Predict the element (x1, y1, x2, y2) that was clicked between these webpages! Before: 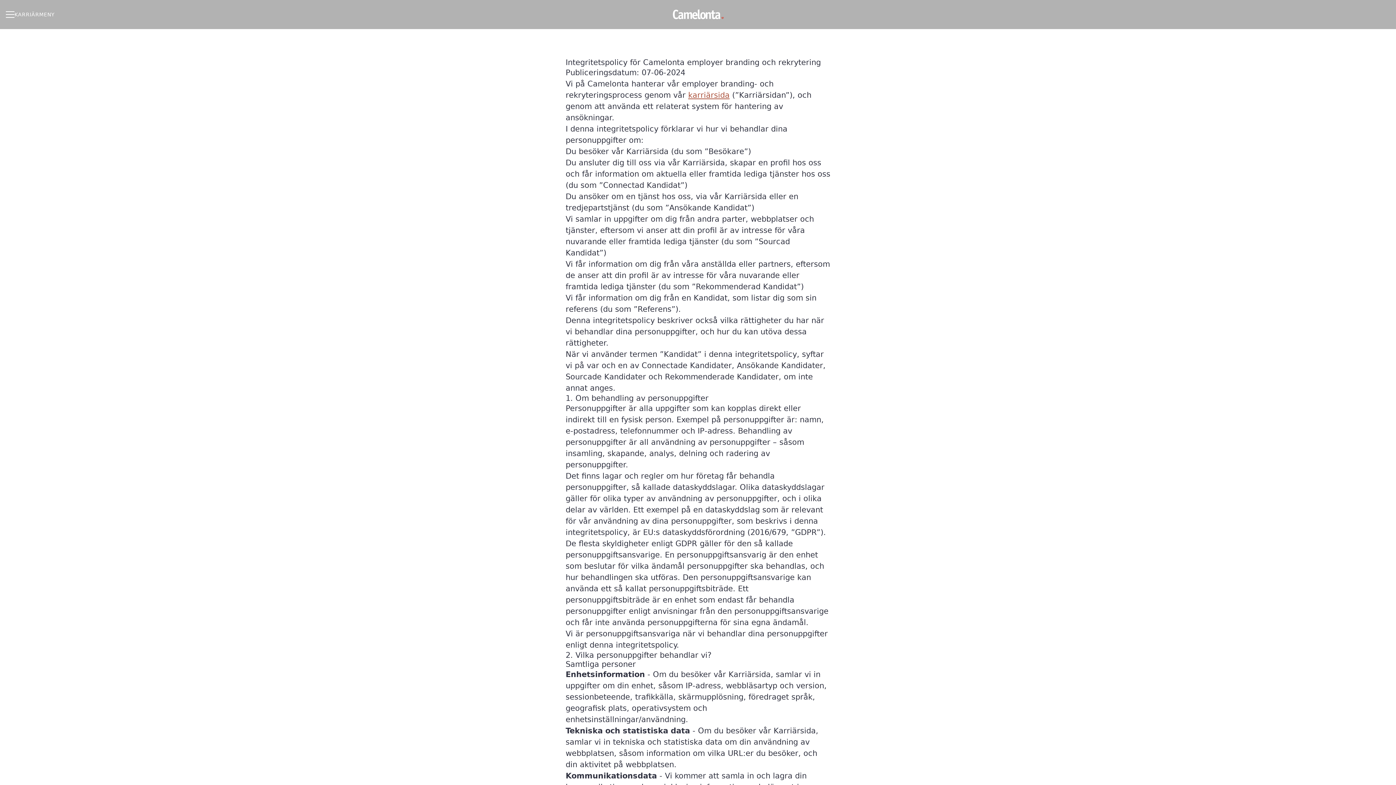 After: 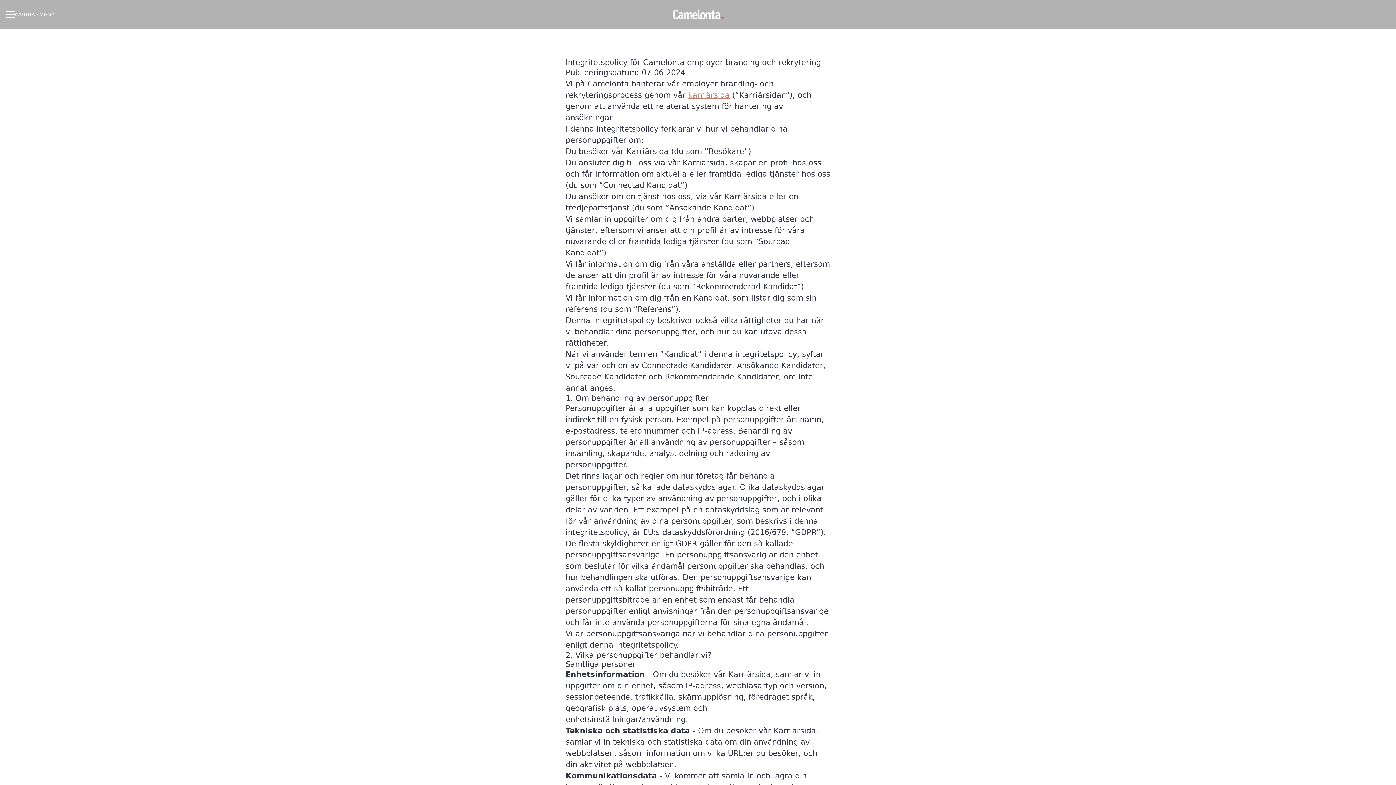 Action: bbox: (688, 90, 729, 99) label: karriärsida